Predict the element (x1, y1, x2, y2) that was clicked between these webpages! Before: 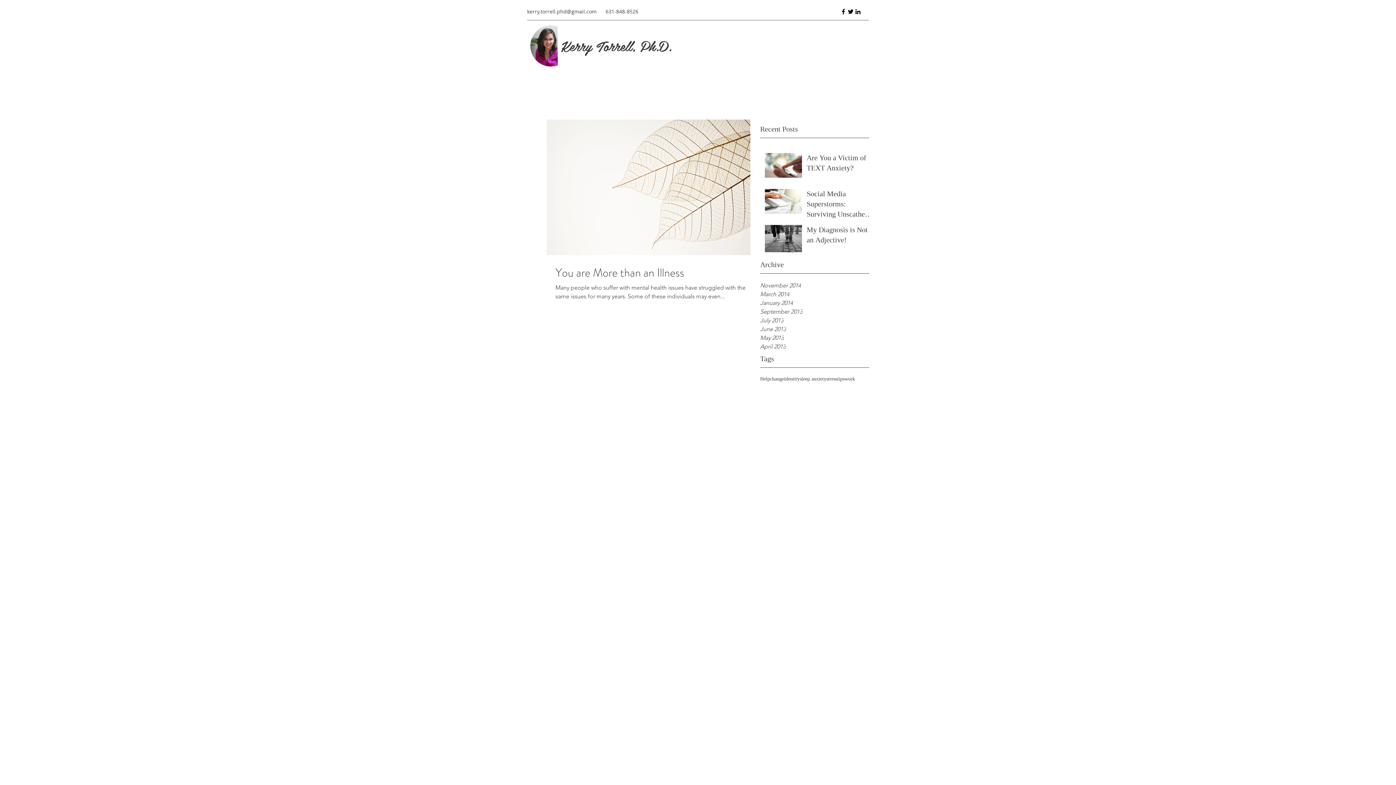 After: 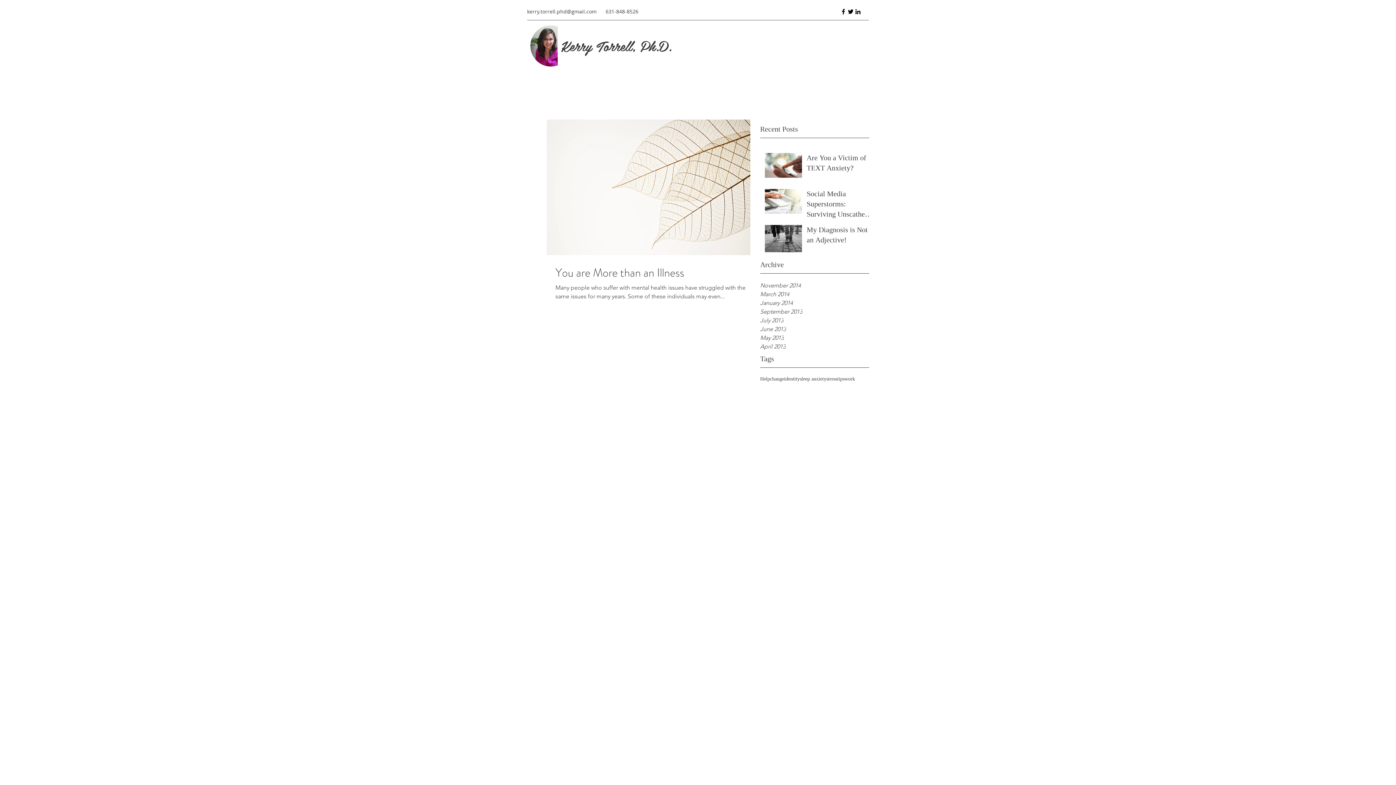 Action: bbox: (760, 316, 869, 325) label: July 2013